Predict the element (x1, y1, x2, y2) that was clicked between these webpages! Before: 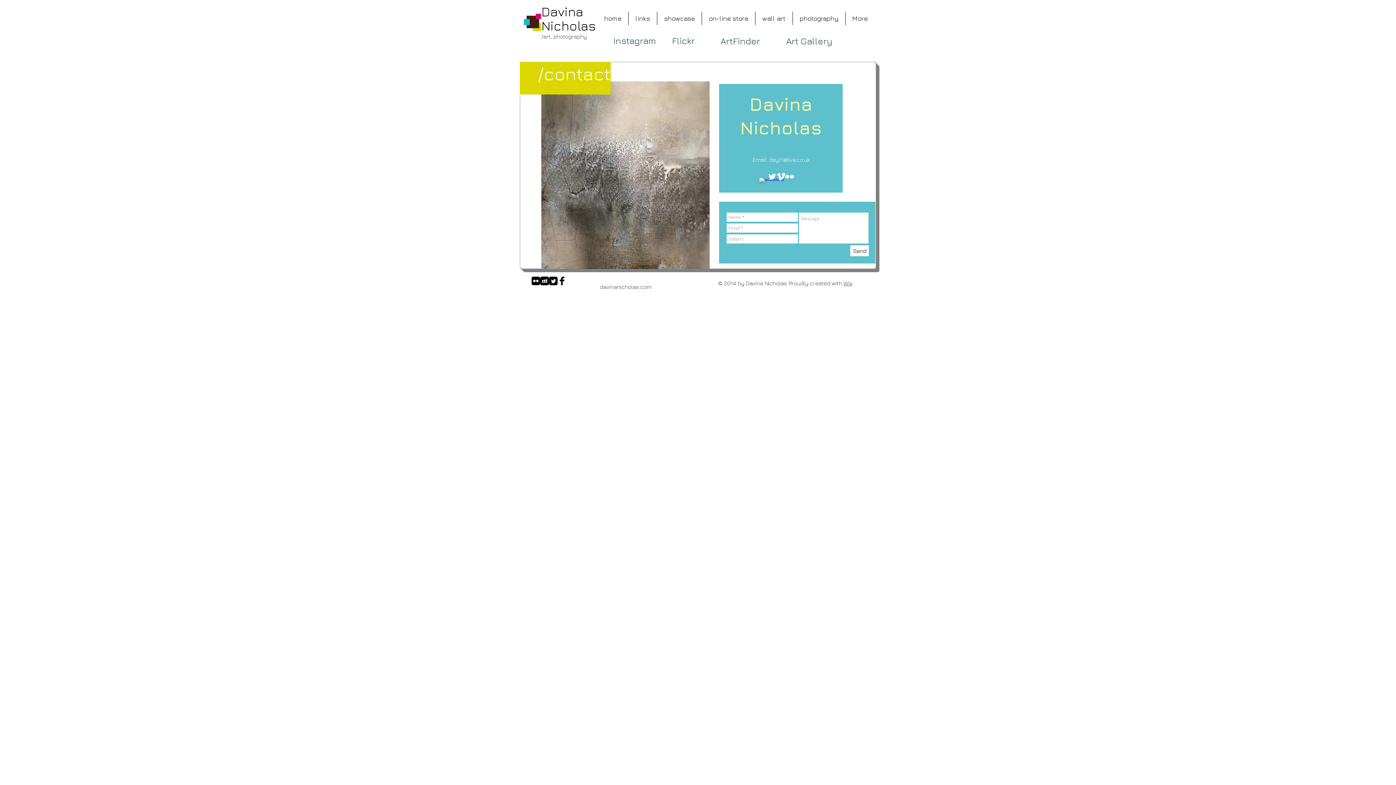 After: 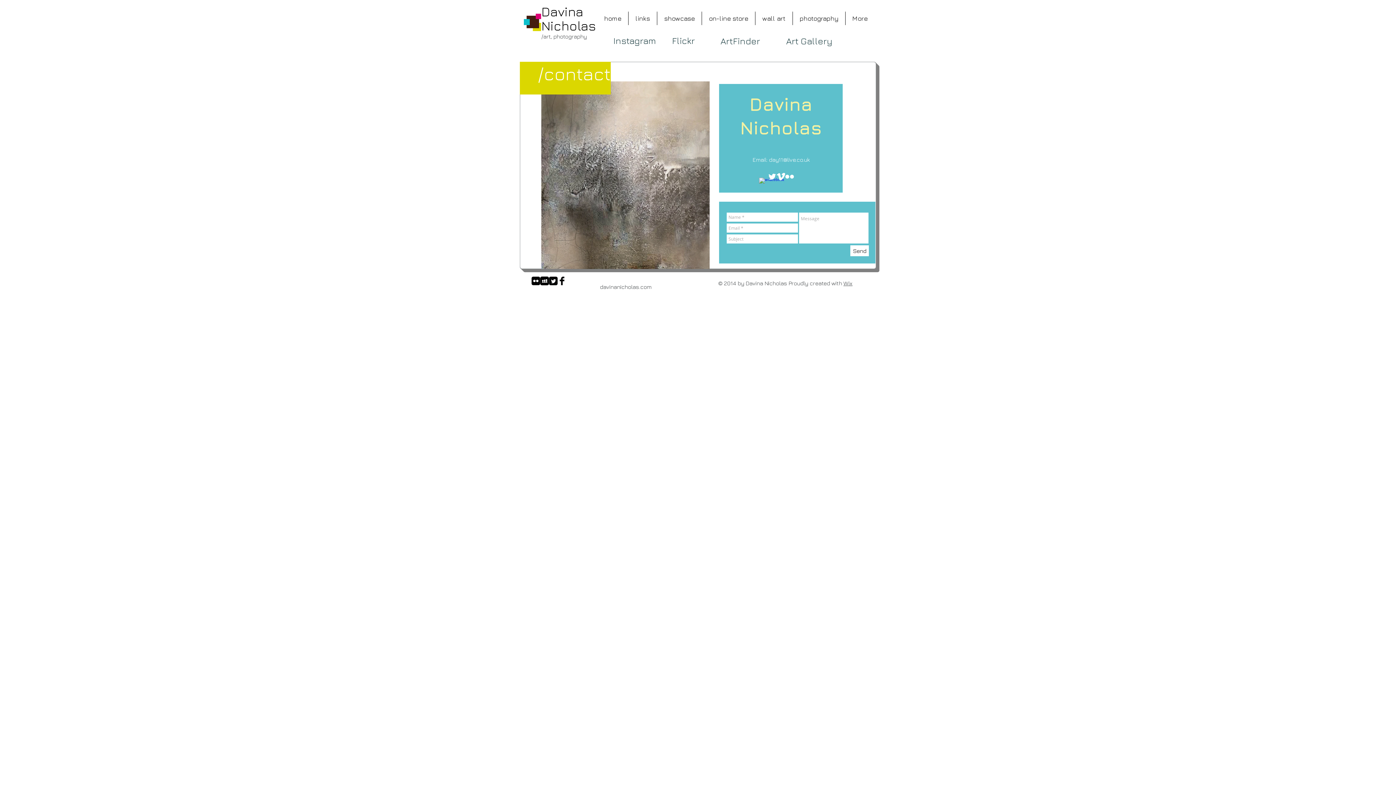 Action: bbox: (776, 172, 785, 181) label: w-vimeo